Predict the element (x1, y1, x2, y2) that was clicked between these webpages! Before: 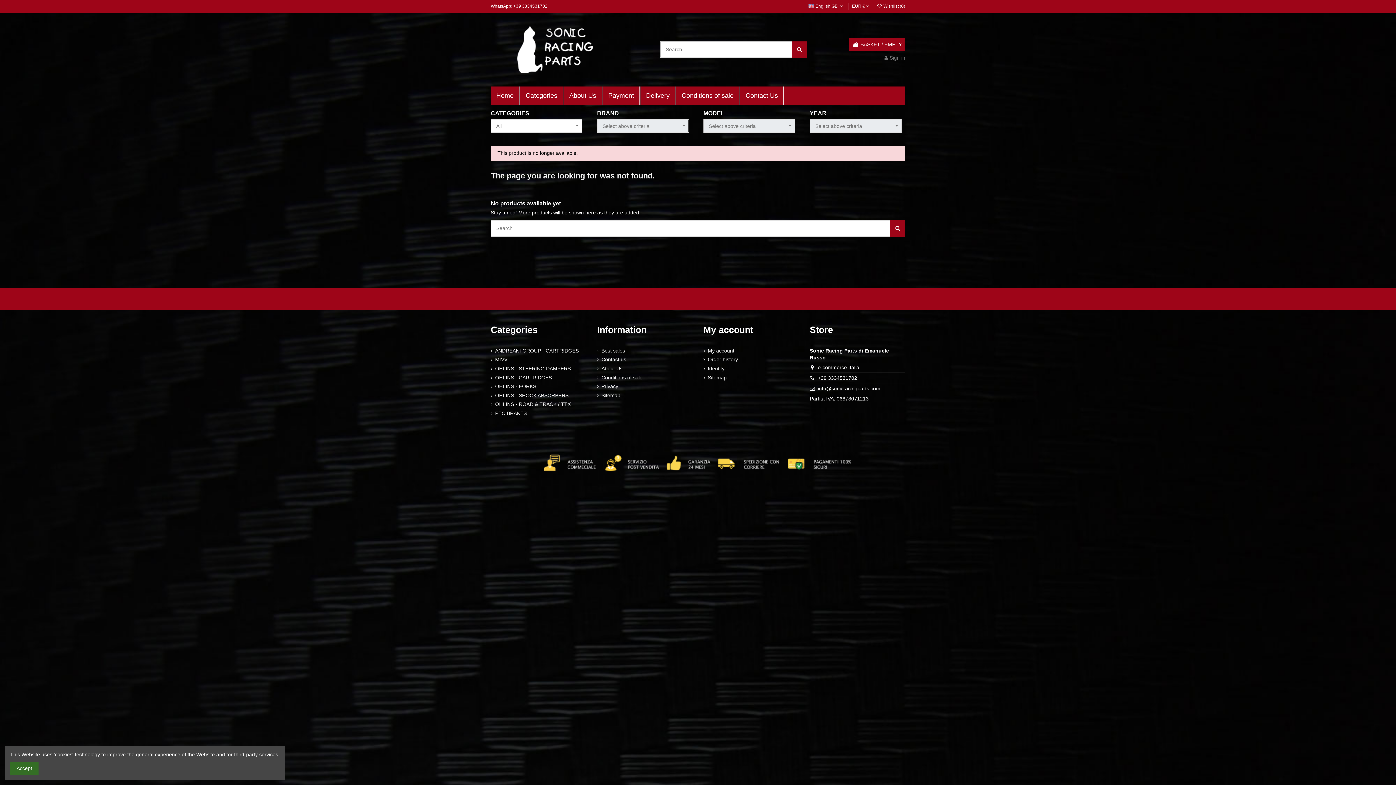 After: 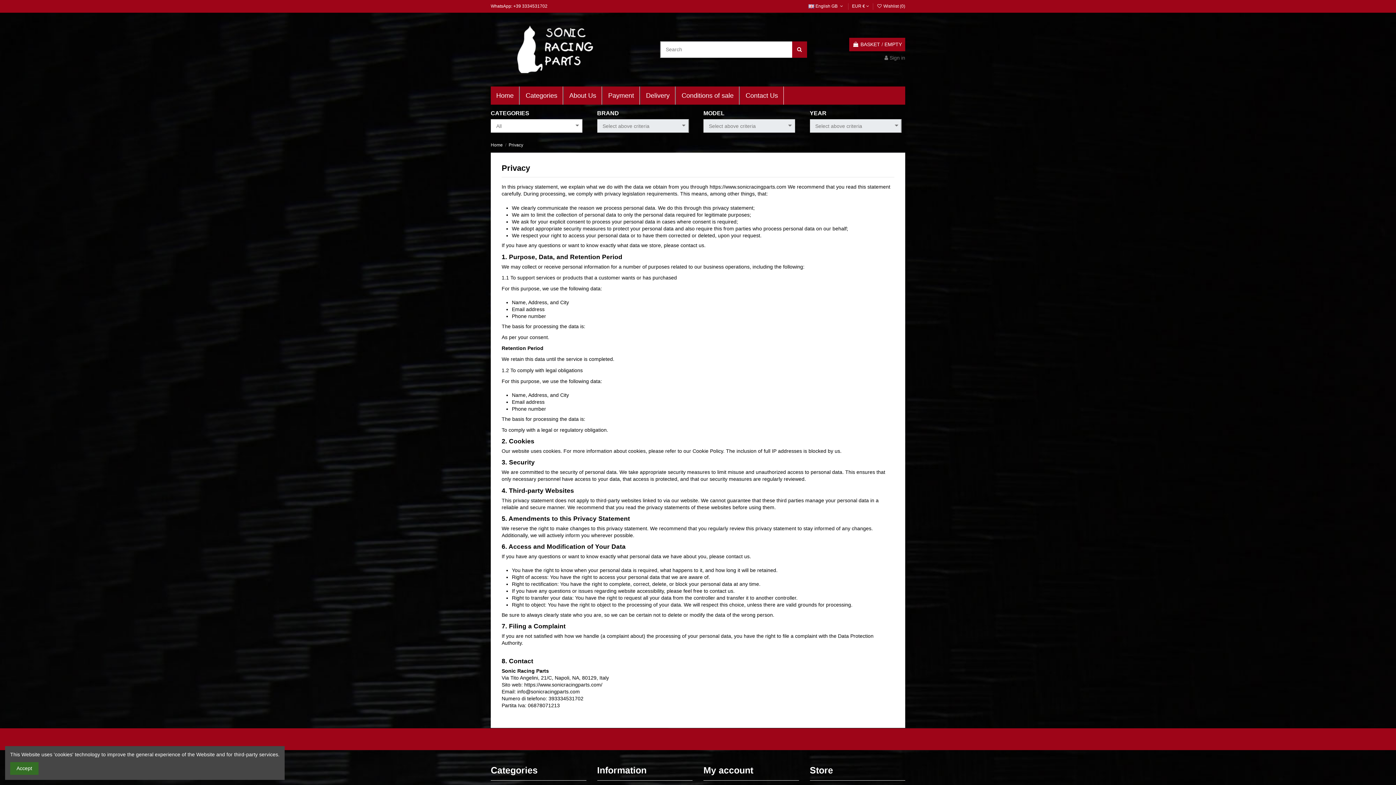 Action: bbox: (597, 383, 618, 390) label: Privacy